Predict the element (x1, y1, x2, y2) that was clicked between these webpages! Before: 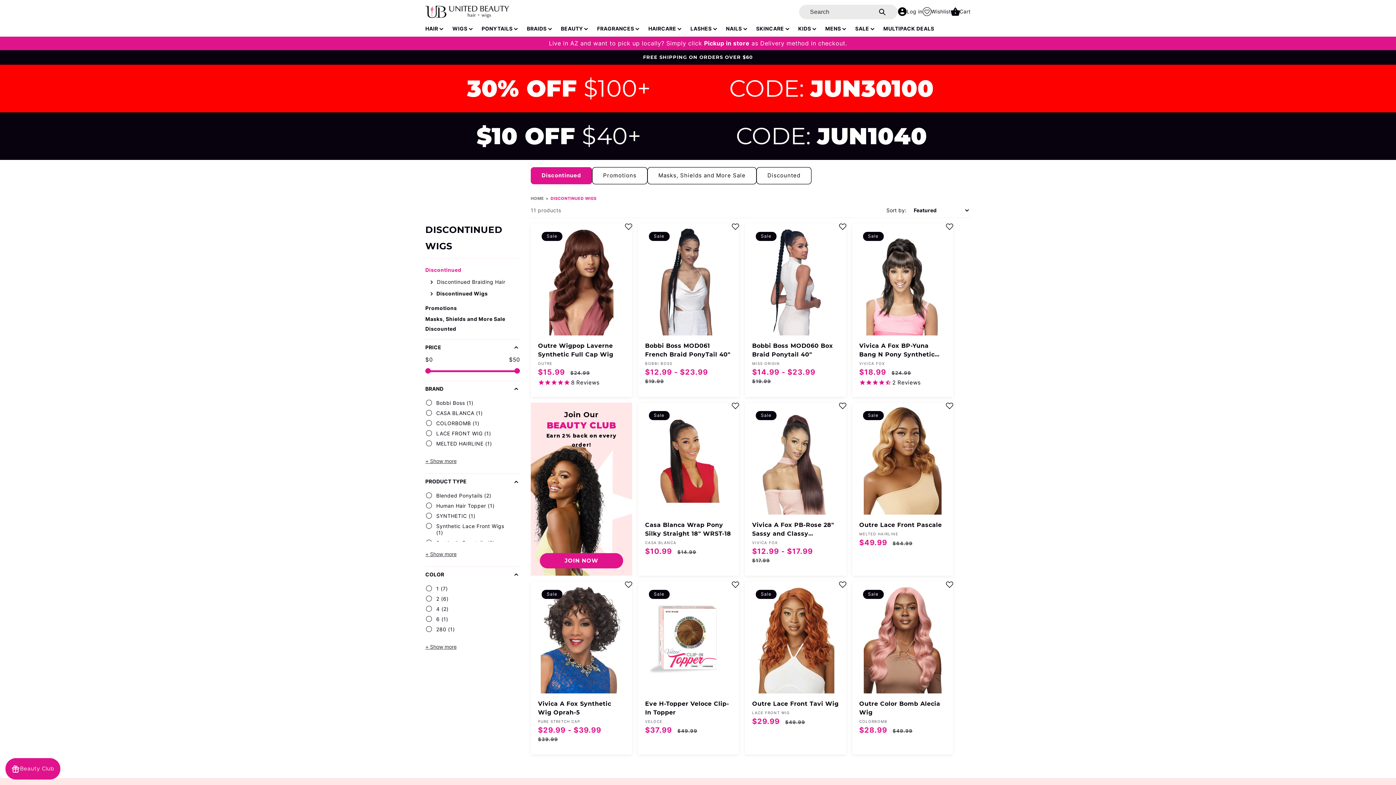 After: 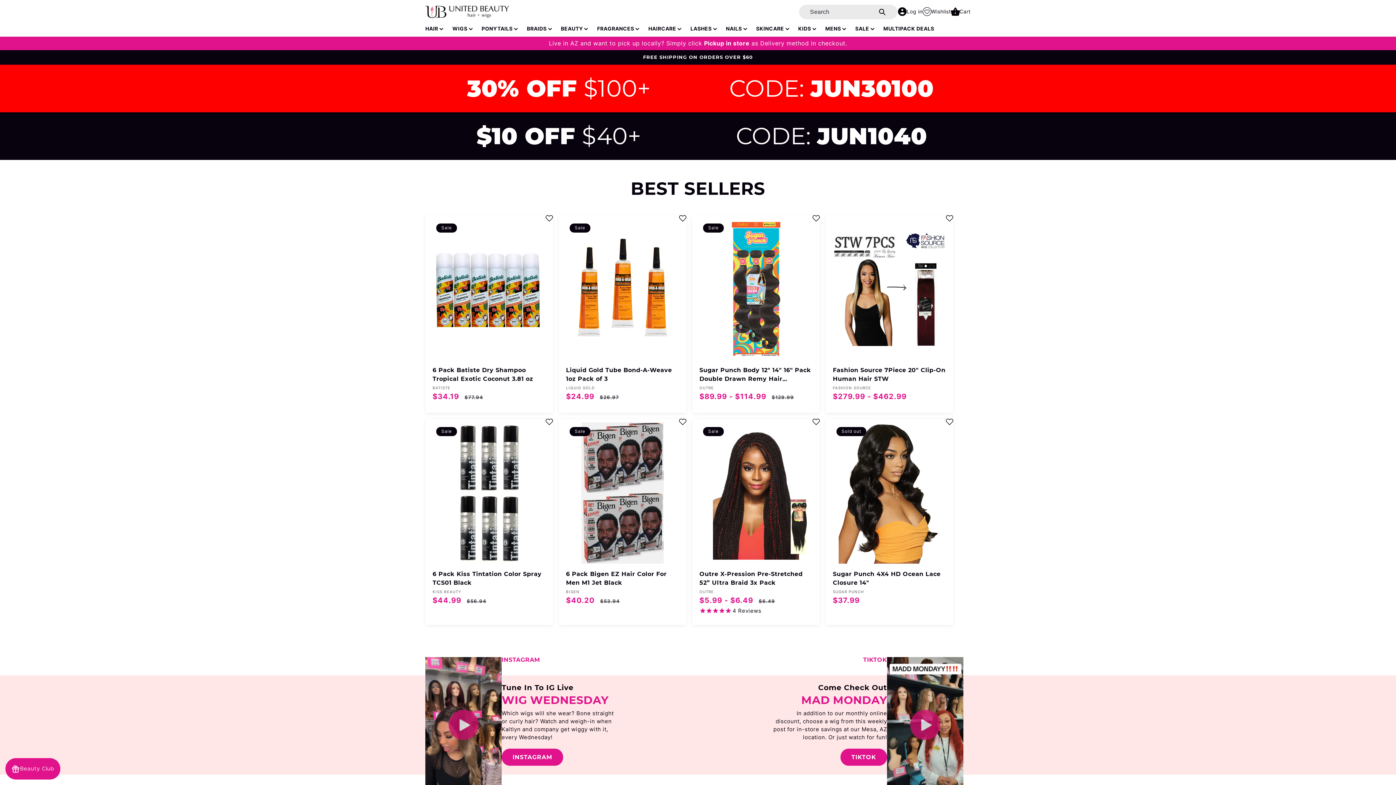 Action: bbox: (422, 2, 511, 20)